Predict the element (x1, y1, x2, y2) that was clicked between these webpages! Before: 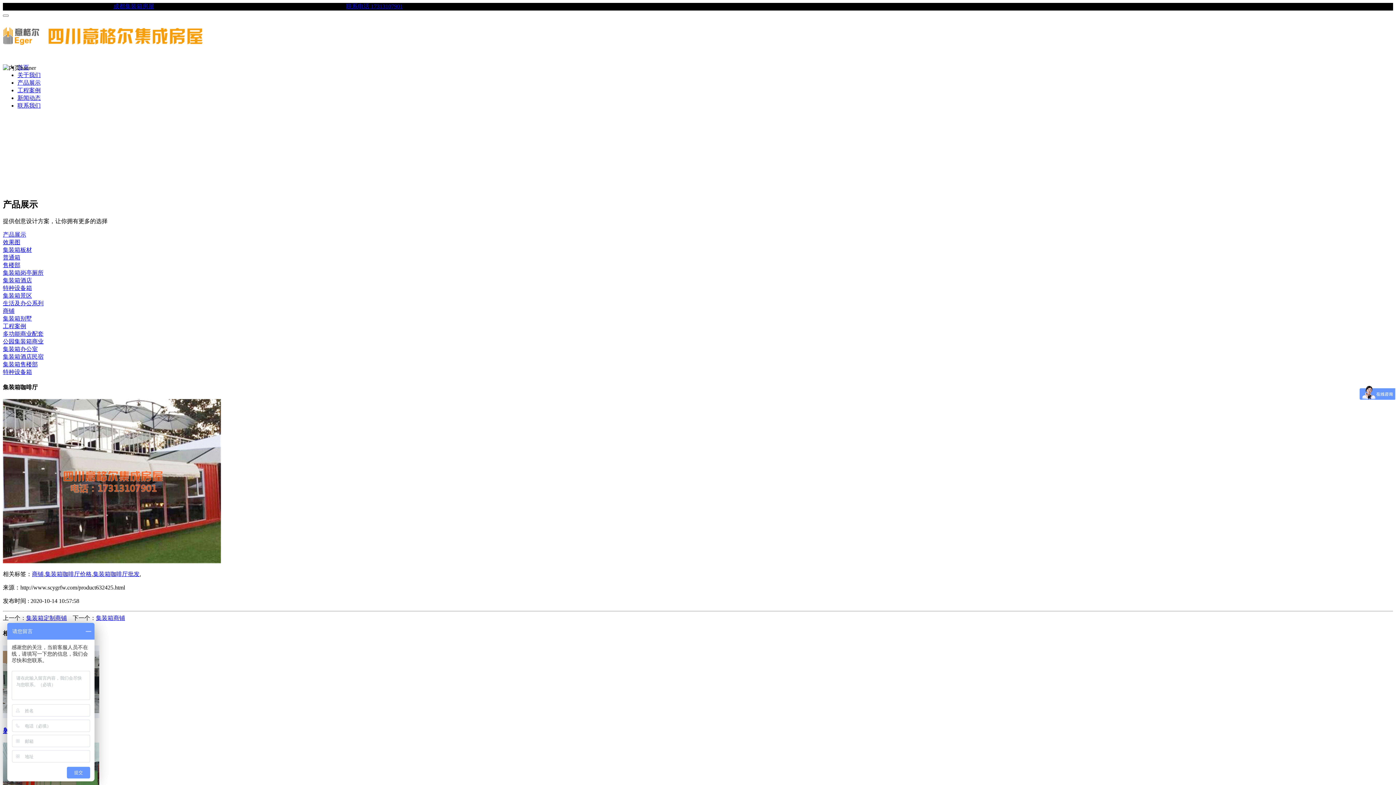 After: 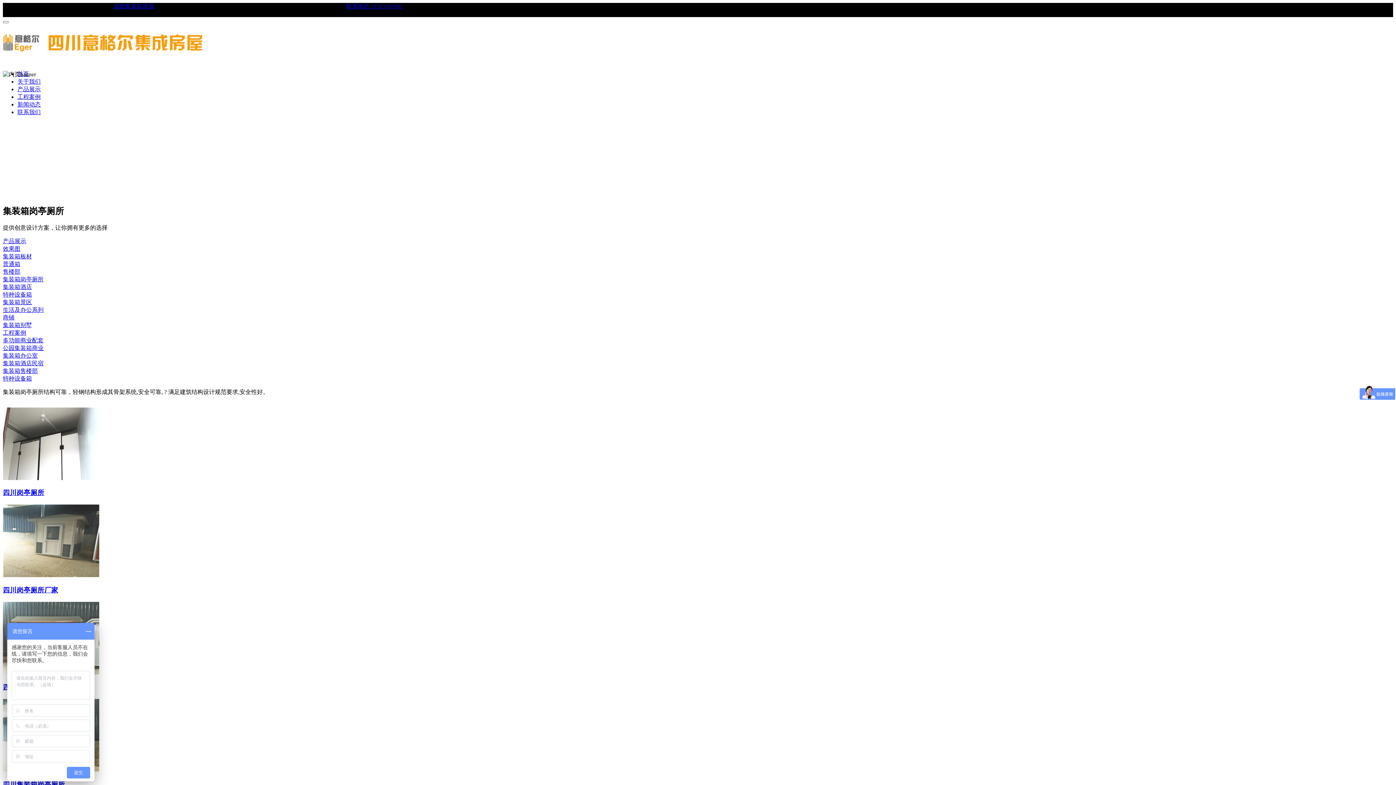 Action: bbox: (2, 269, 43, 275) label: 集装箱岗亭厕所